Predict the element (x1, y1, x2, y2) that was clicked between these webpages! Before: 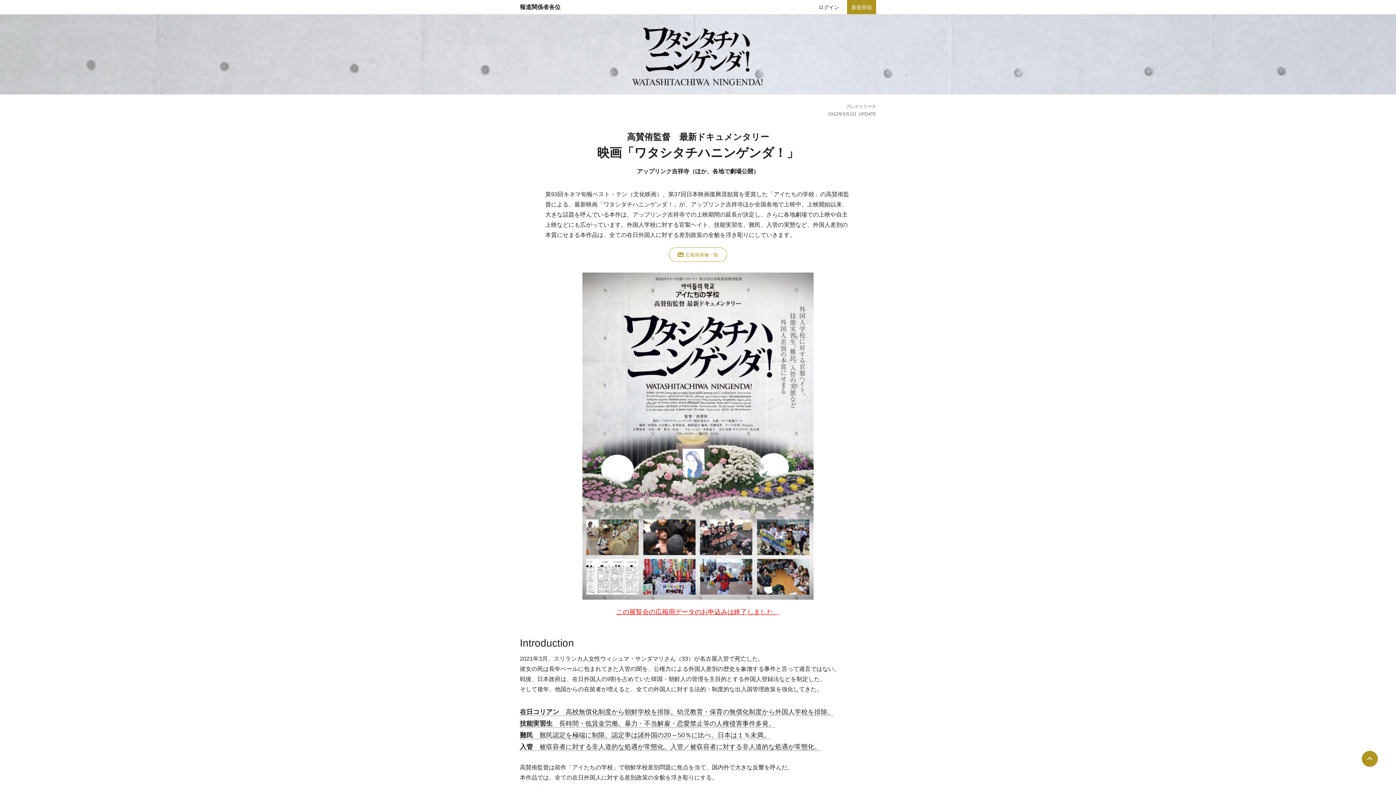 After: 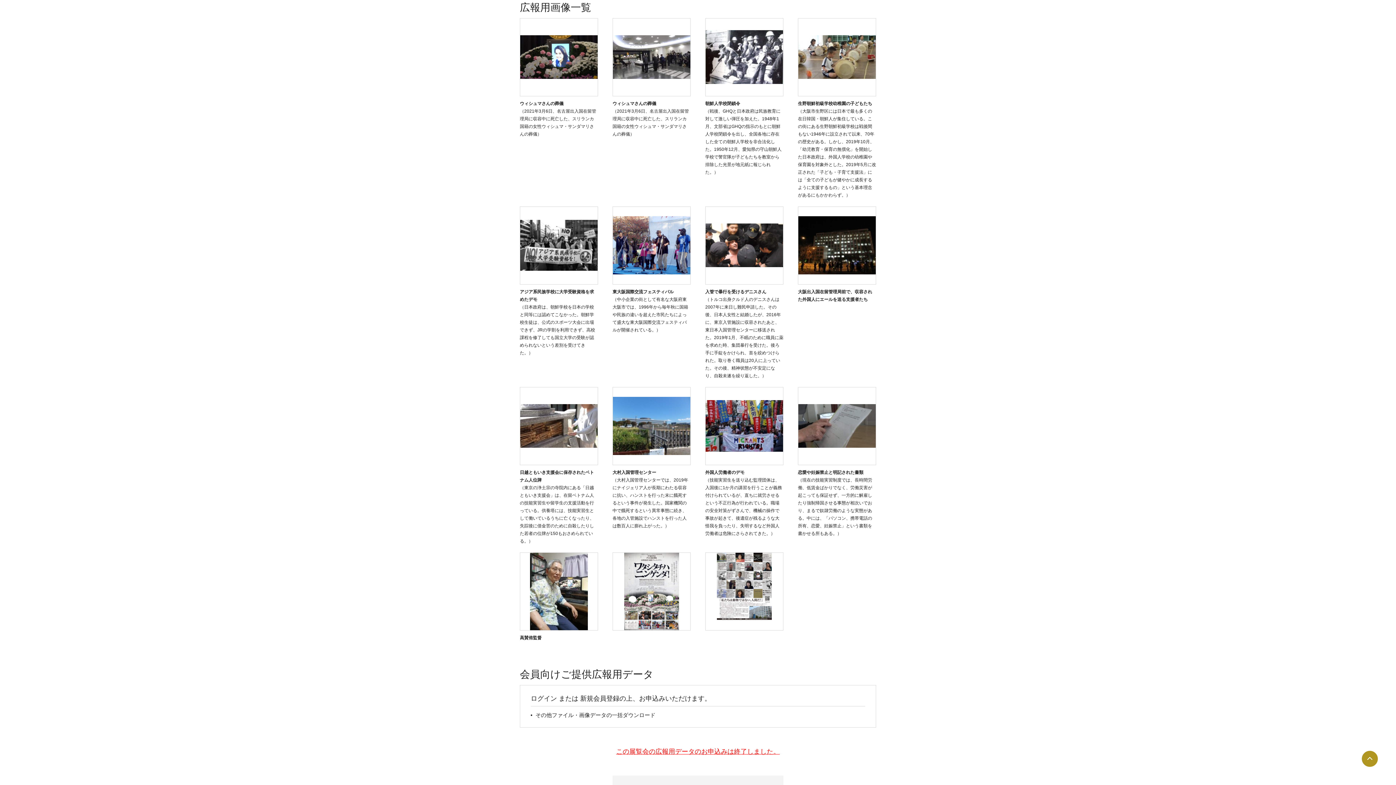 Action: label: 広報用画像一覧 bbox: (669, 247, 727, 261)